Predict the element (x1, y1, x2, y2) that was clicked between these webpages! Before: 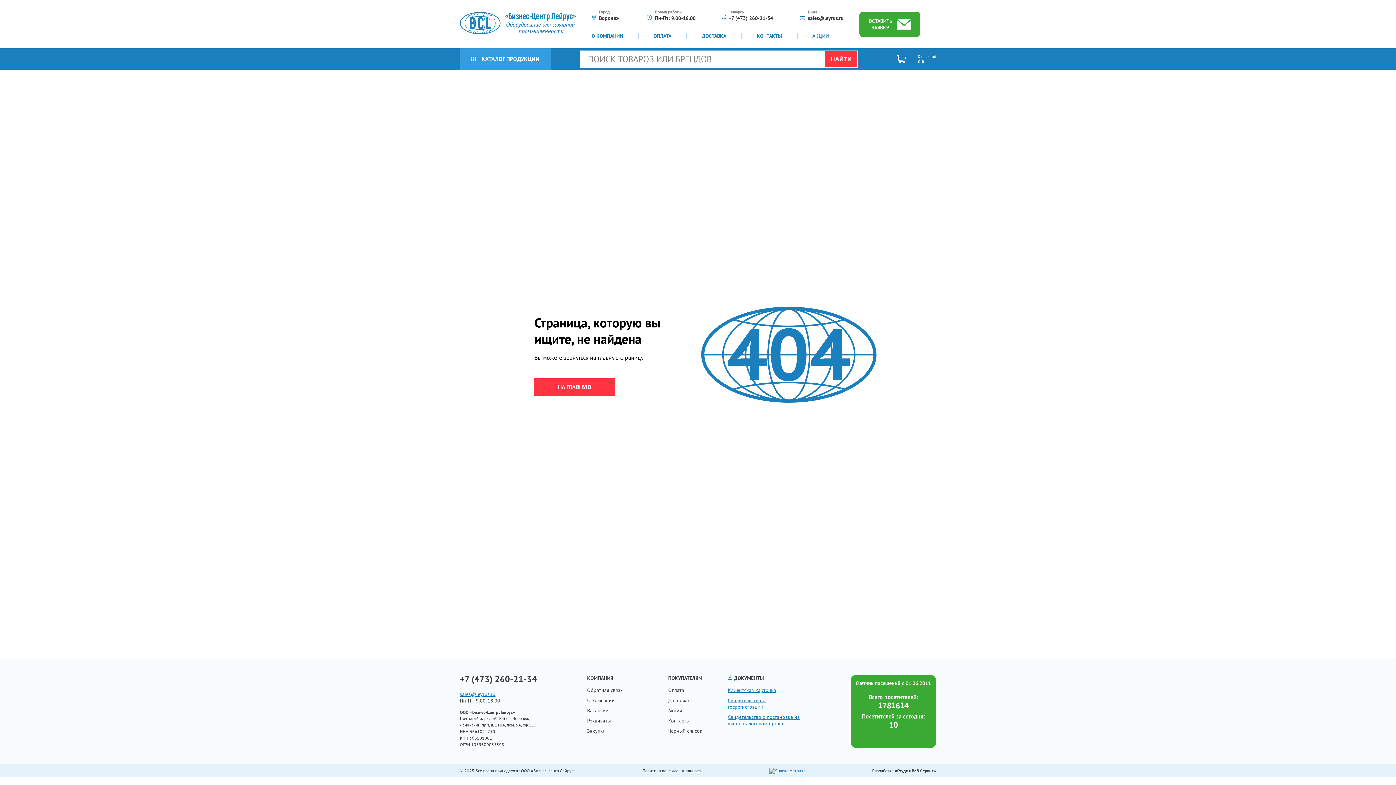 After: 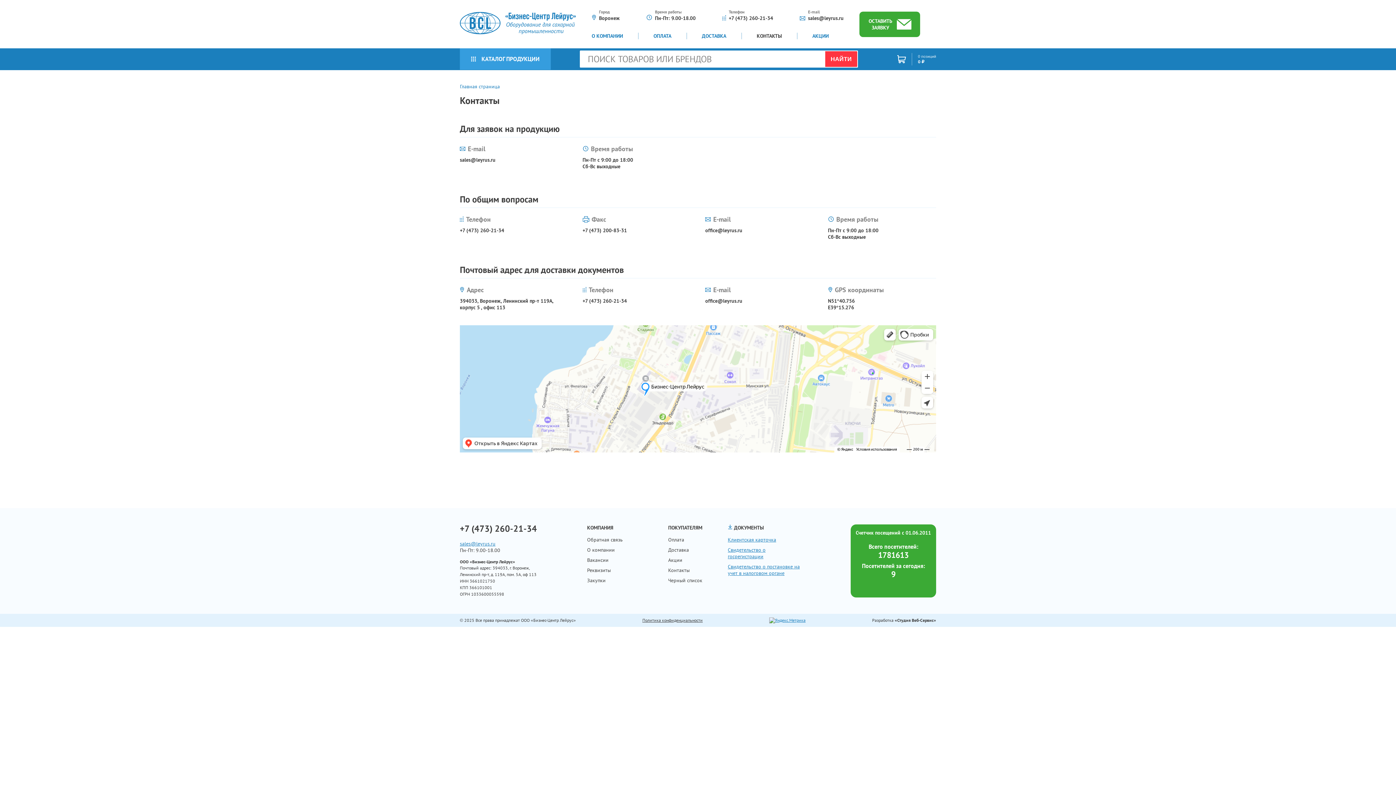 Action: bbox: (742, 32, 797, 39) label: КОНТАКТЫ